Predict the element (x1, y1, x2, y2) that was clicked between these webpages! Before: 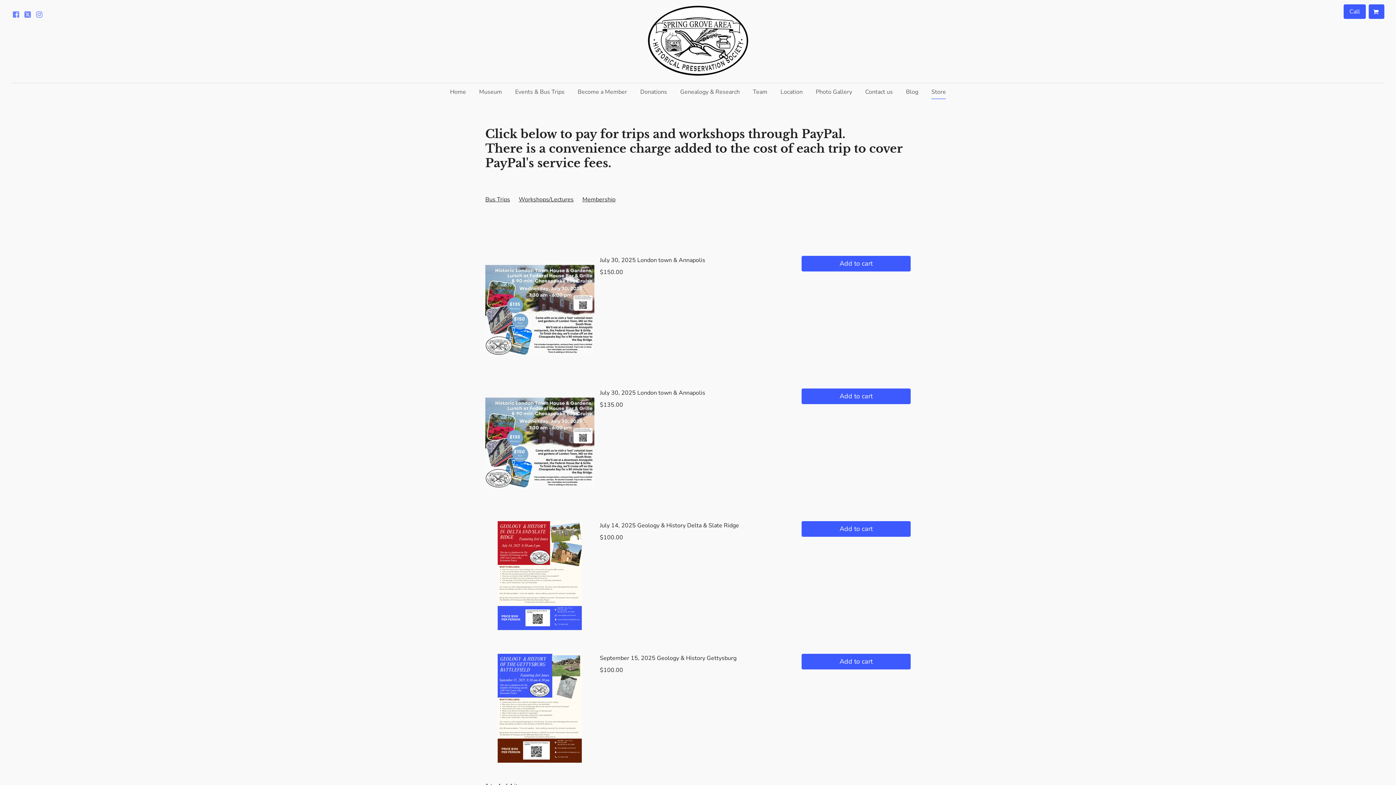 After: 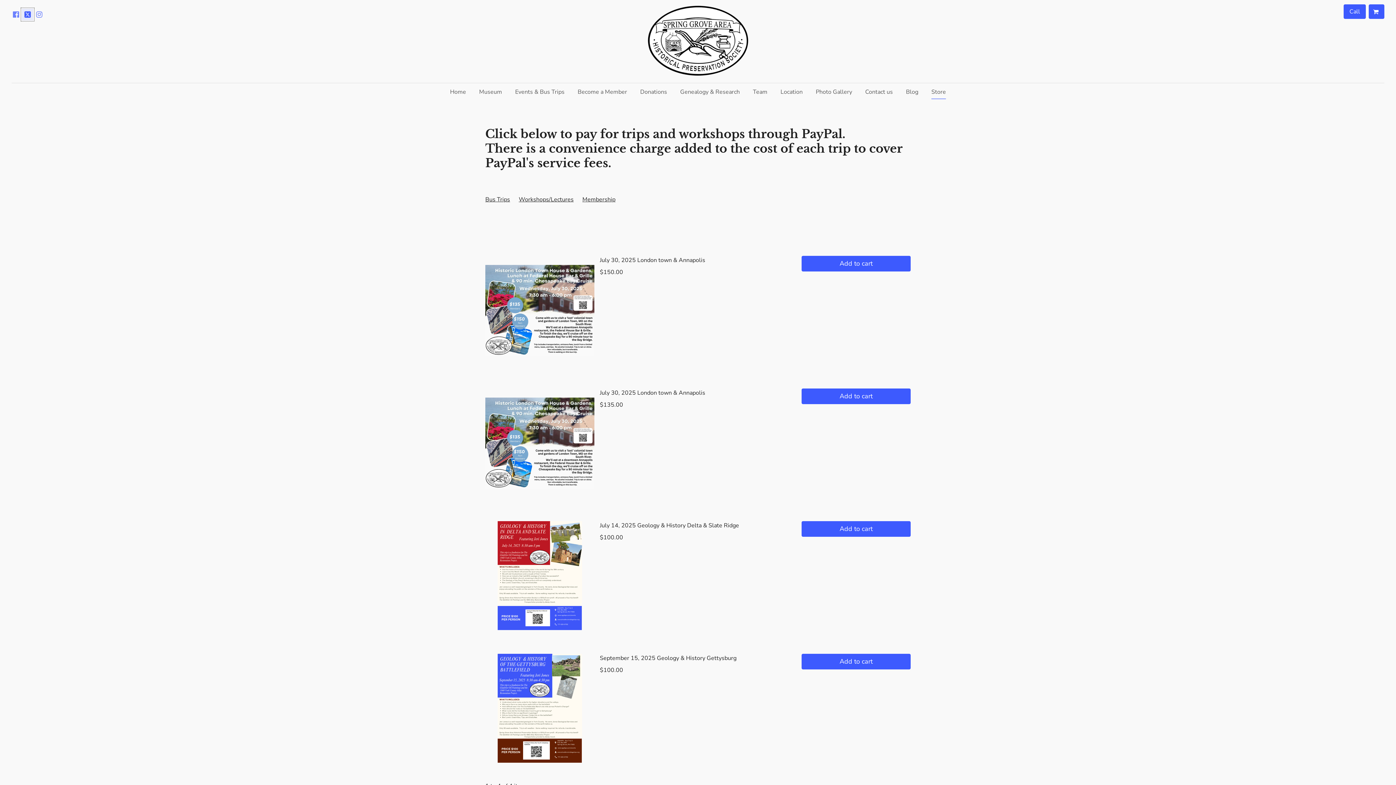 Action: label: Social link X bbox: (21, 8, 33, 20)